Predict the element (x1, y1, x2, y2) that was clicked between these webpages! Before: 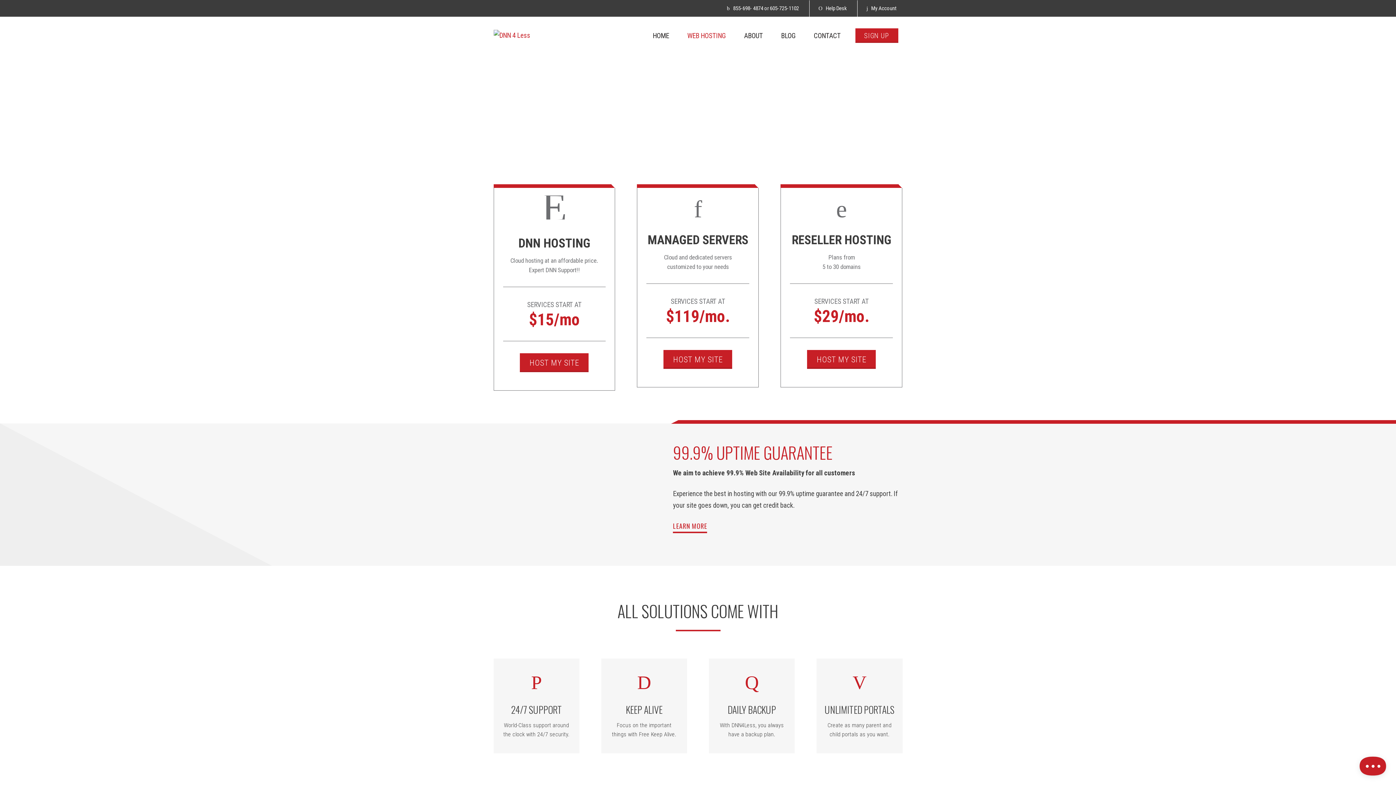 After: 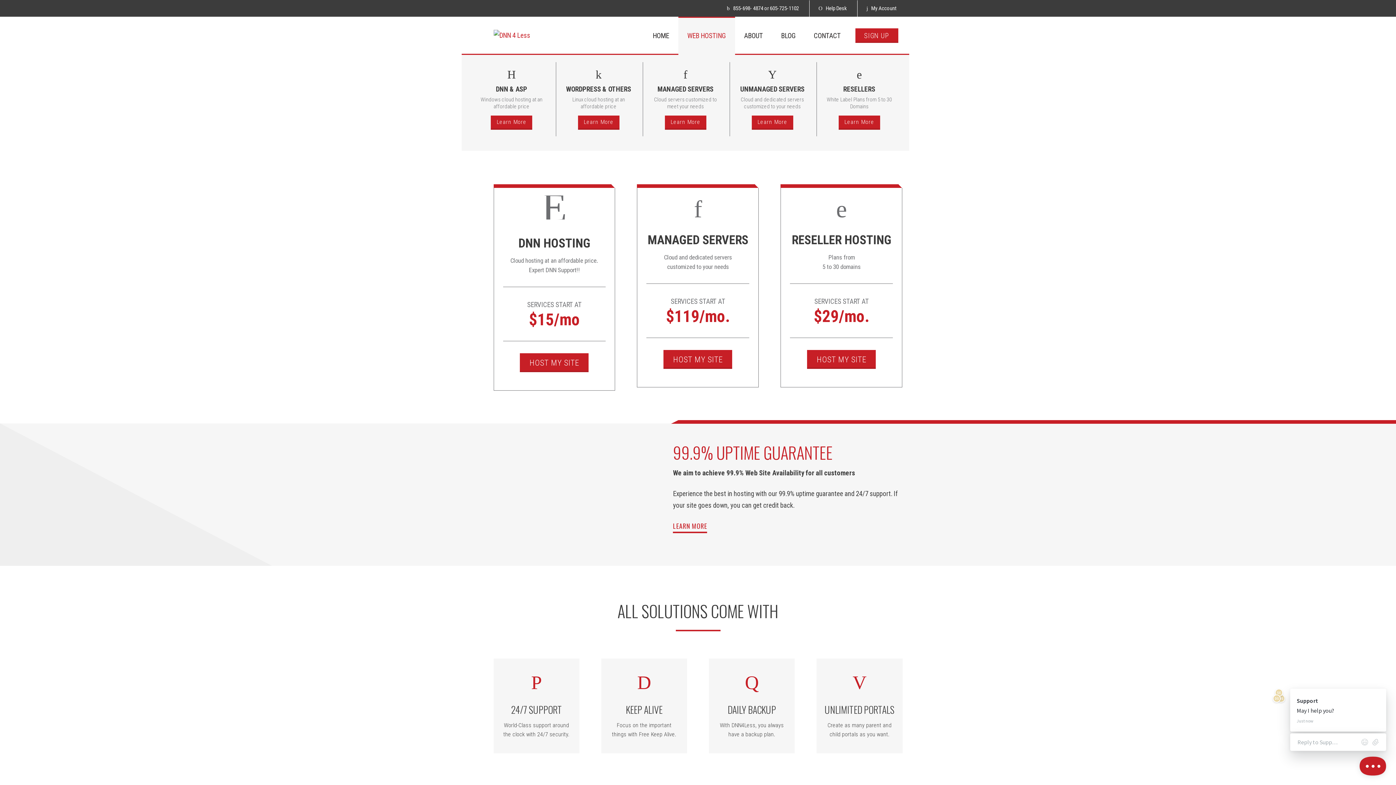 Action: label: WEB HOSTING bbox: (678, 16, 735, 53)